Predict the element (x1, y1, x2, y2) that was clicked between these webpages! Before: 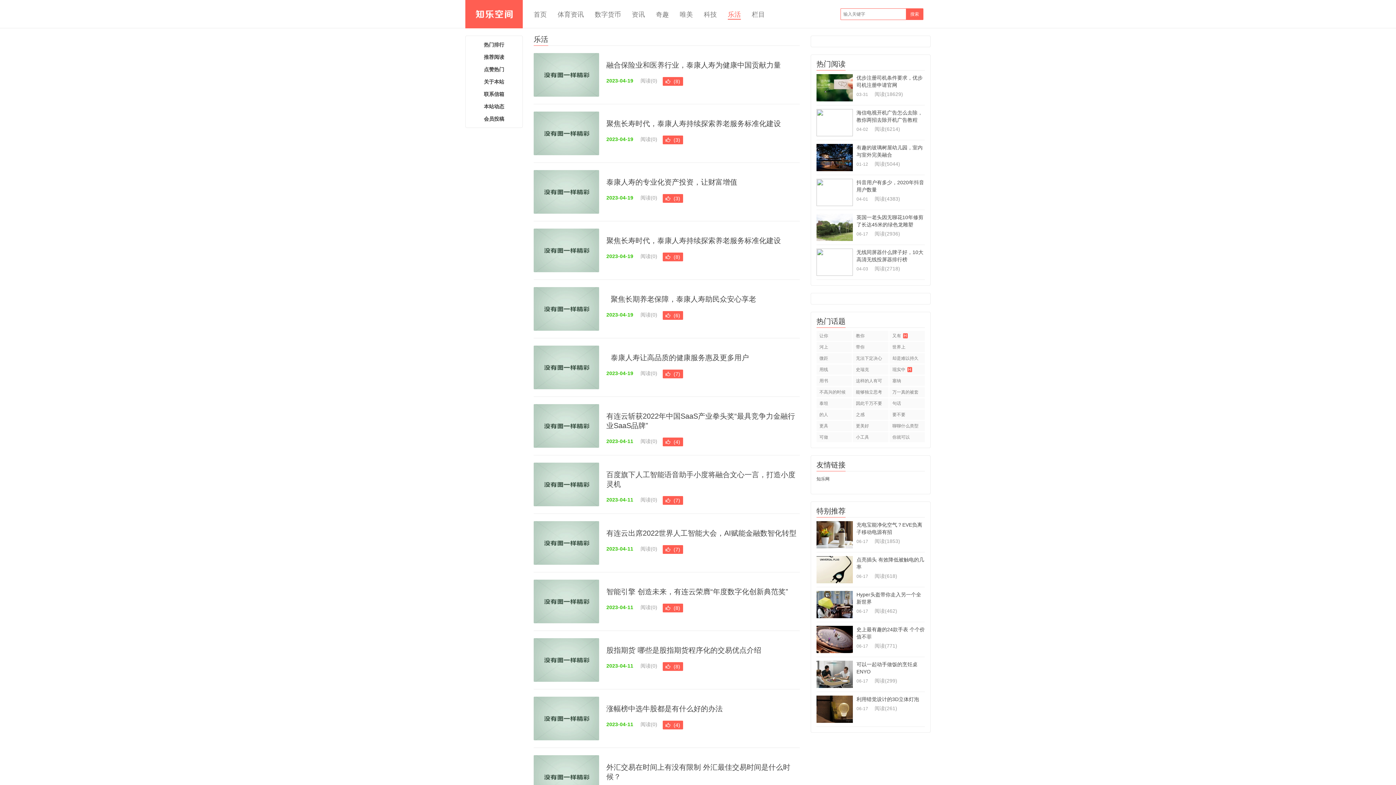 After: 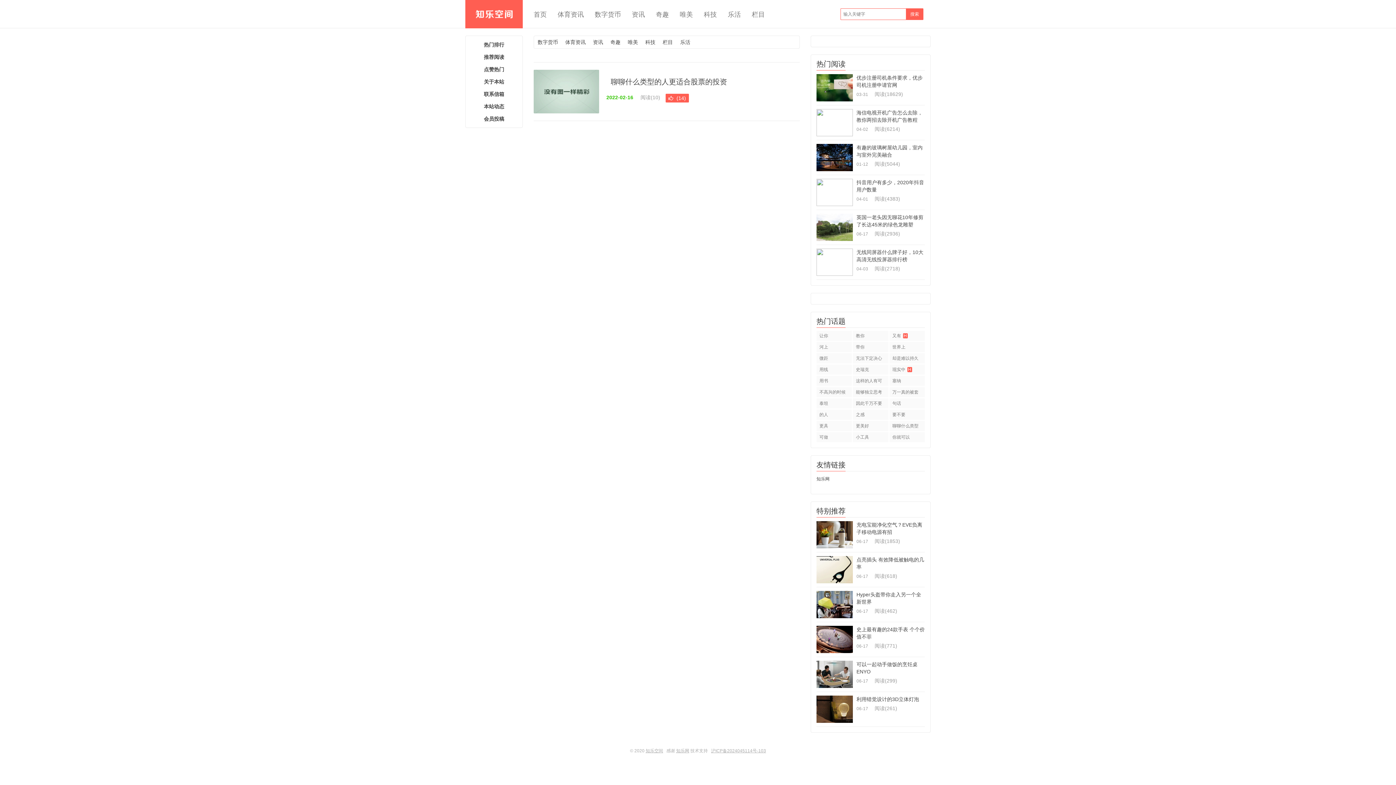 Action: label: 却是难以持久的。有的人遇到事情就优柔寡断H bbox: (889, 353, 925, 363)